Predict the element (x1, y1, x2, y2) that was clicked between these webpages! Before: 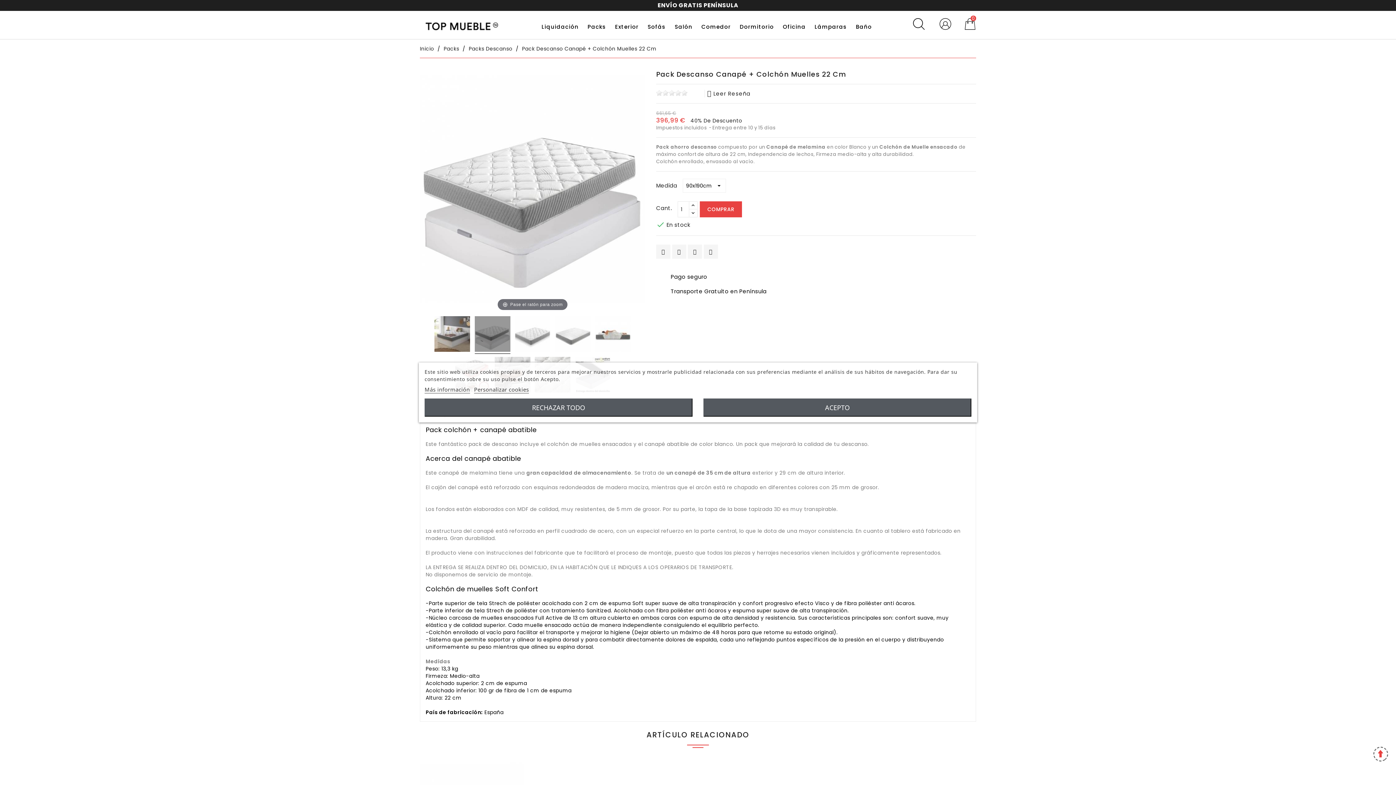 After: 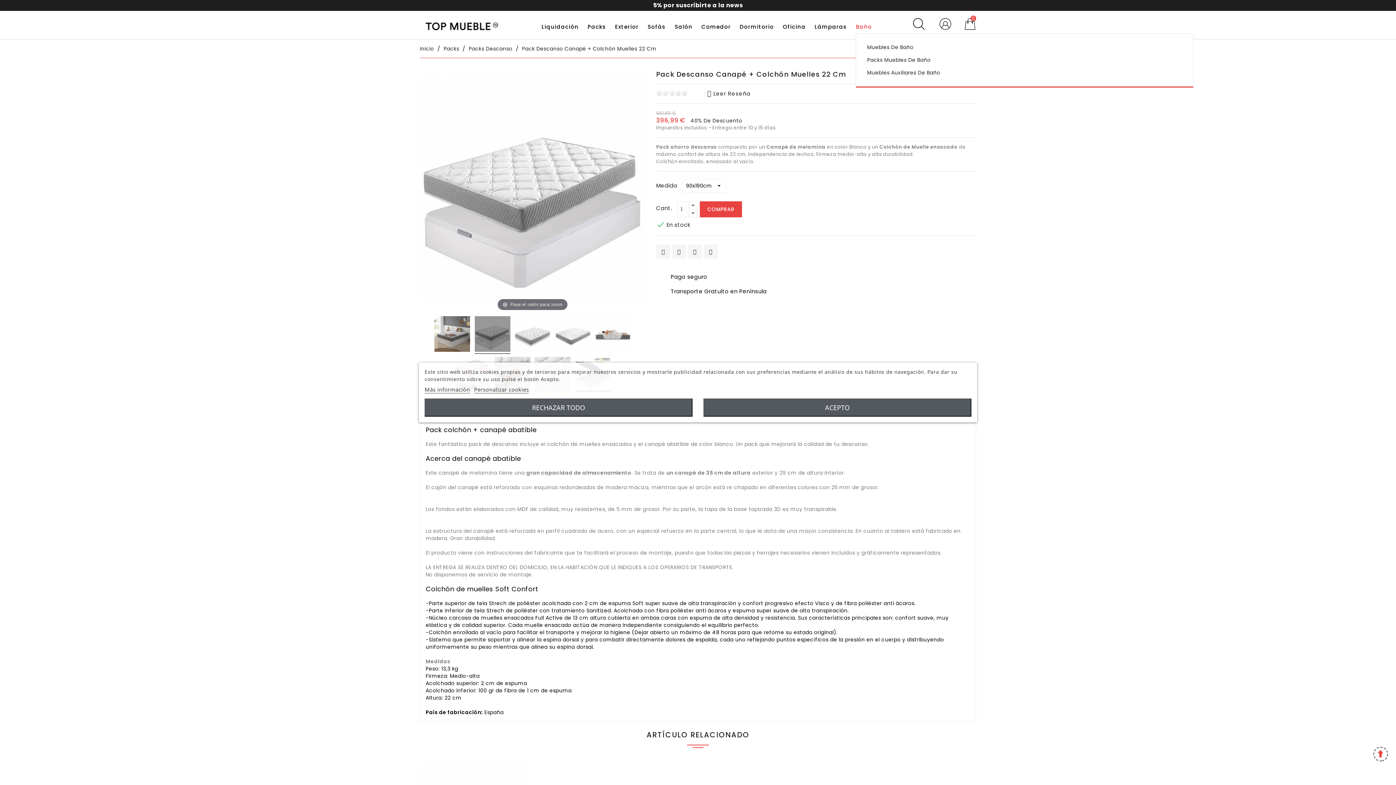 Action: label: Baño bbox: (856, 23, 872, 30)